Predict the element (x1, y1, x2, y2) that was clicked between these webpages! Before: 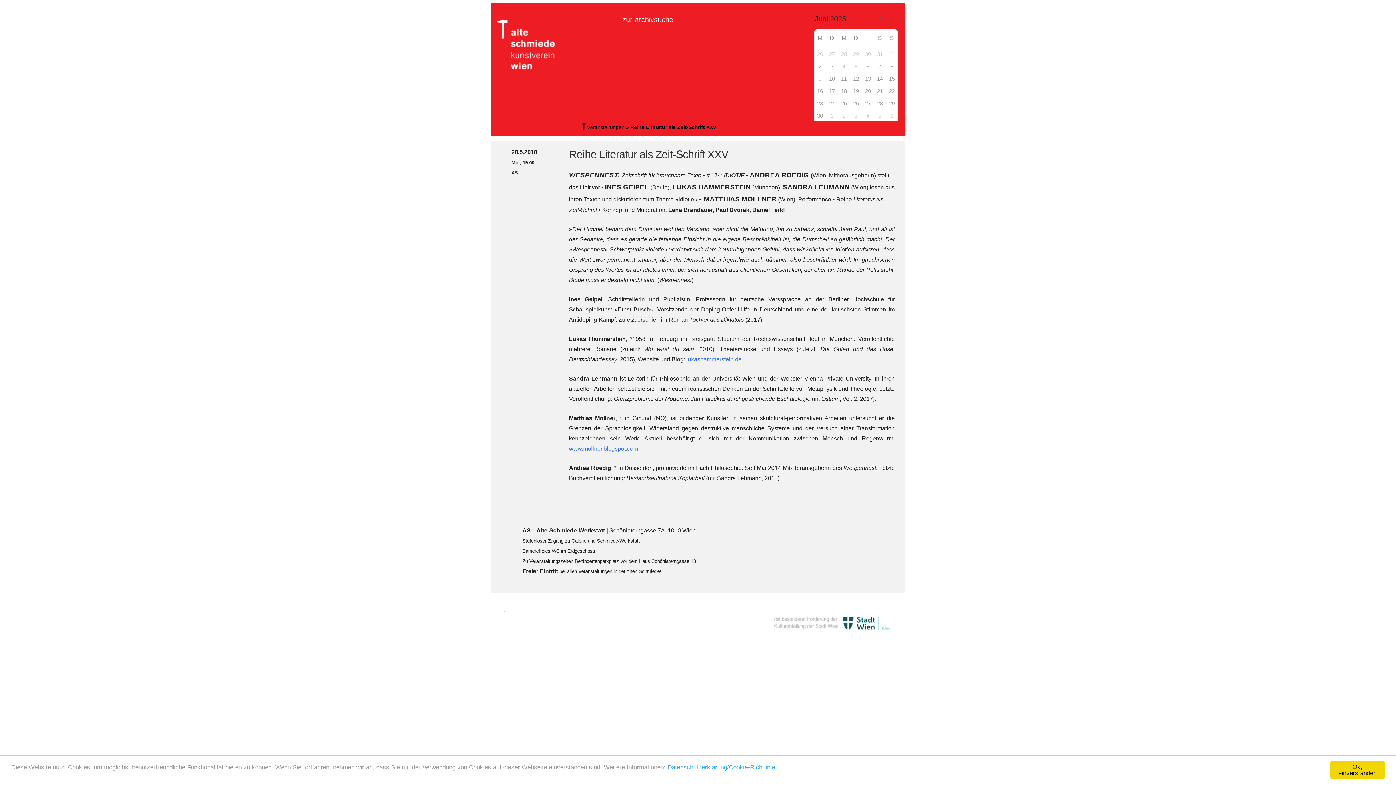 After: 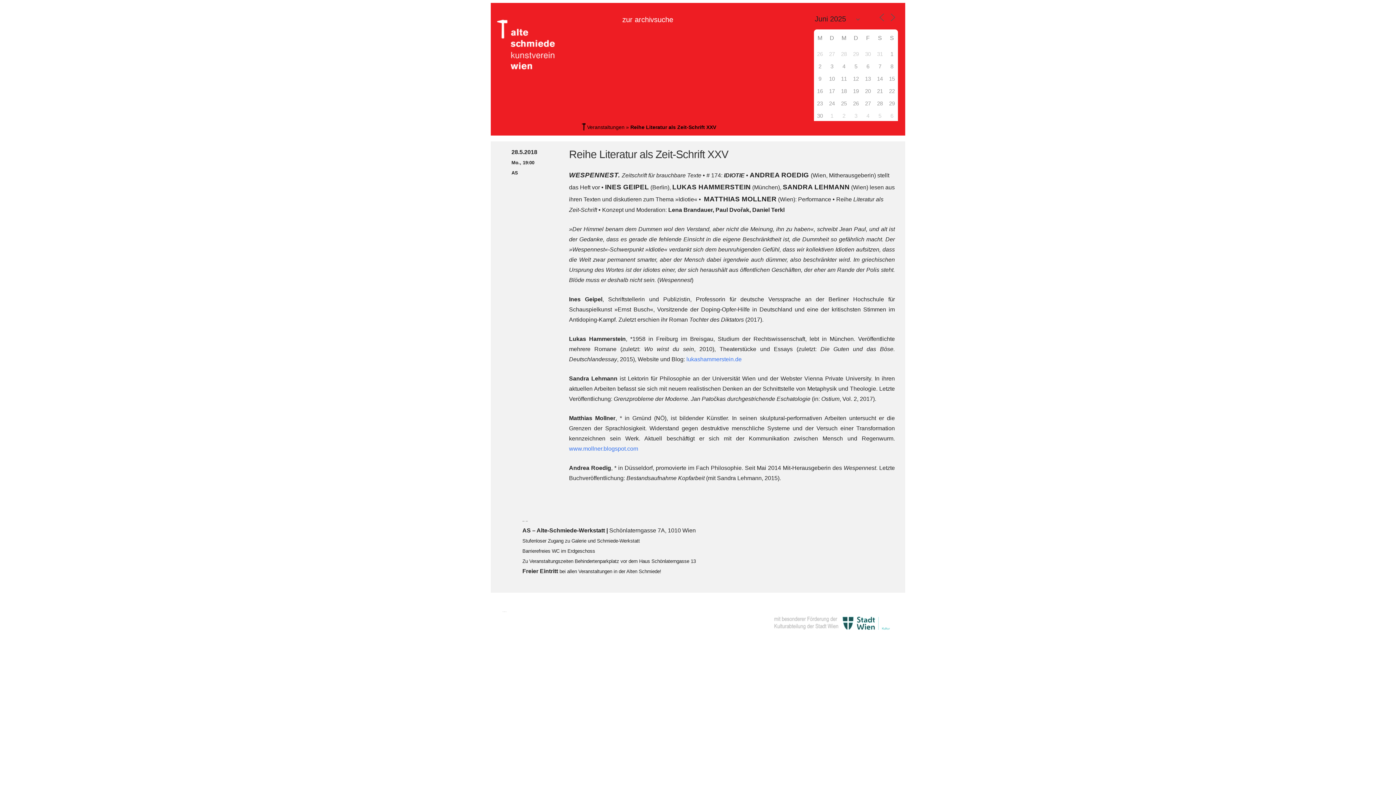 Action: bbox: (1330, 761, 1385, 779) label: Ok, einverstanden